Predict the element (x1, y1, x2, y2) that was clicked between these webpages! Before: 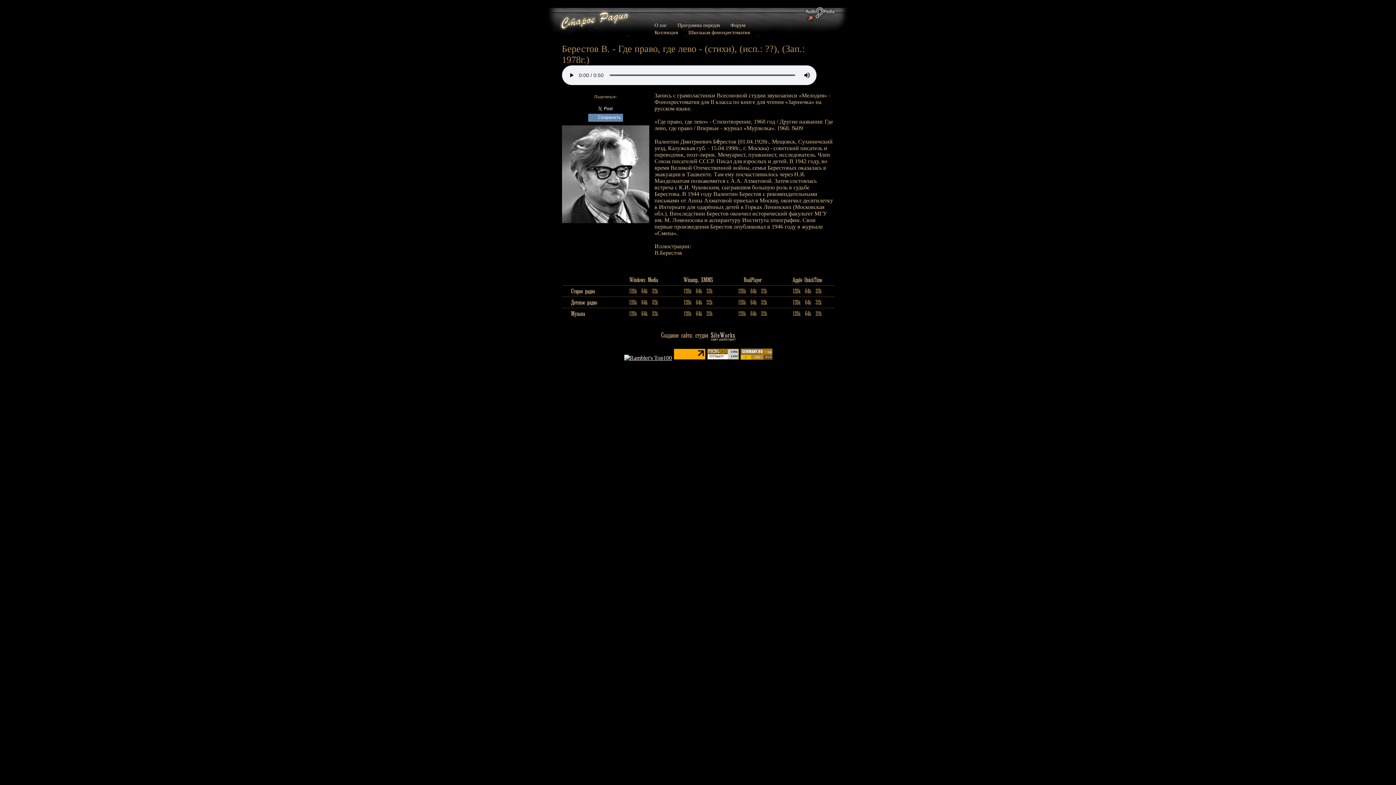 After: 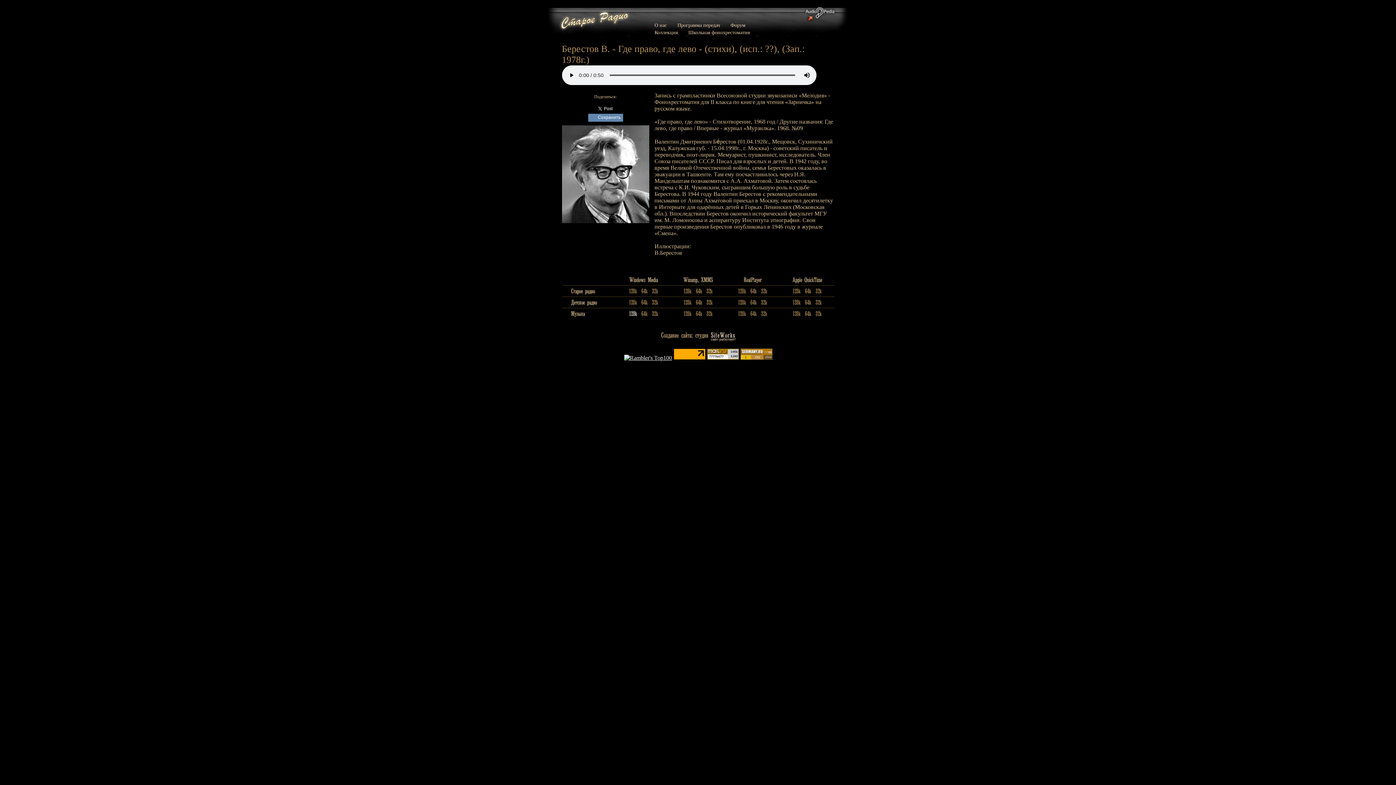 Action: bbox: (627, 312, 639, 318)